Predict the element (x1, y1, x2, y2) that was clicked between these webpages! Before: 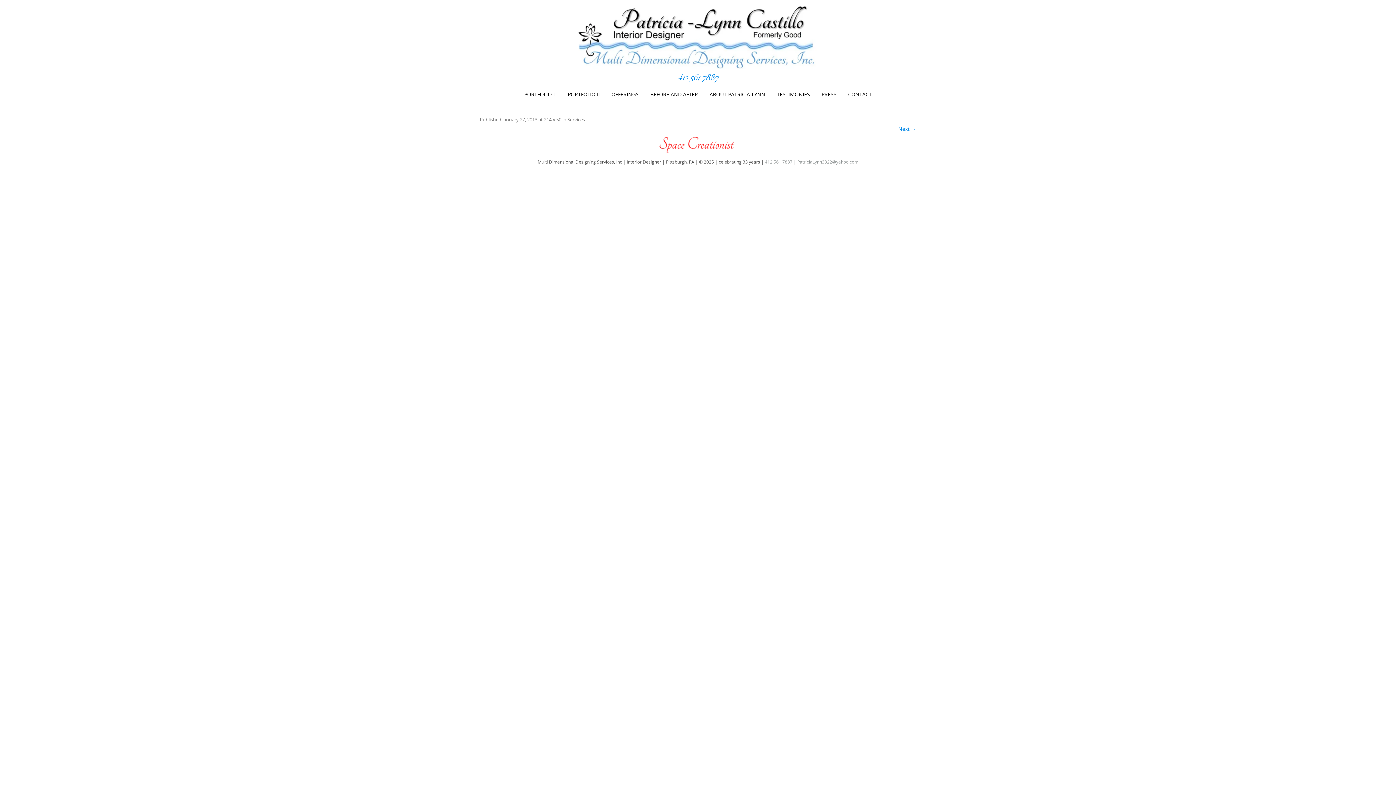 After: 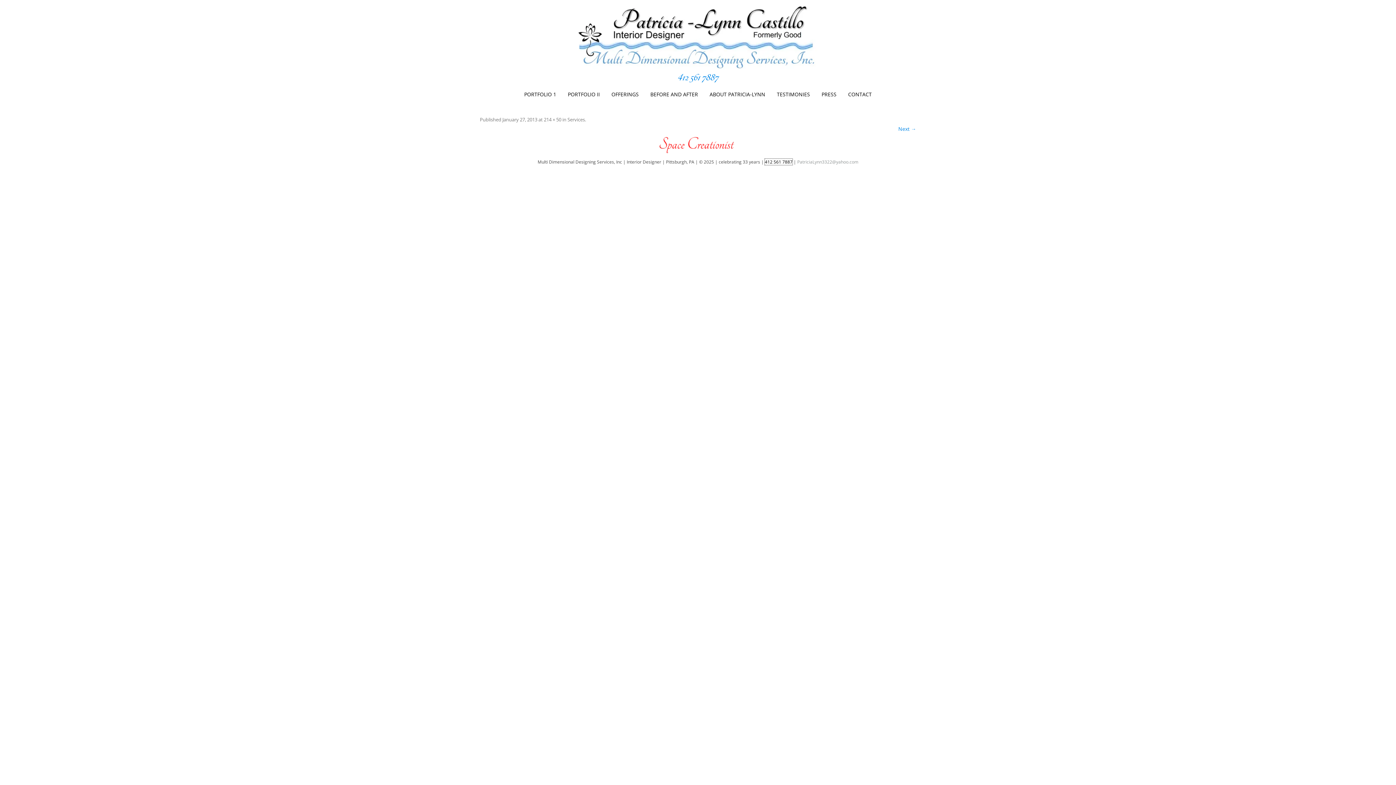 Action: bbox: (765, 159, 792, 165) label: 412 561 7887